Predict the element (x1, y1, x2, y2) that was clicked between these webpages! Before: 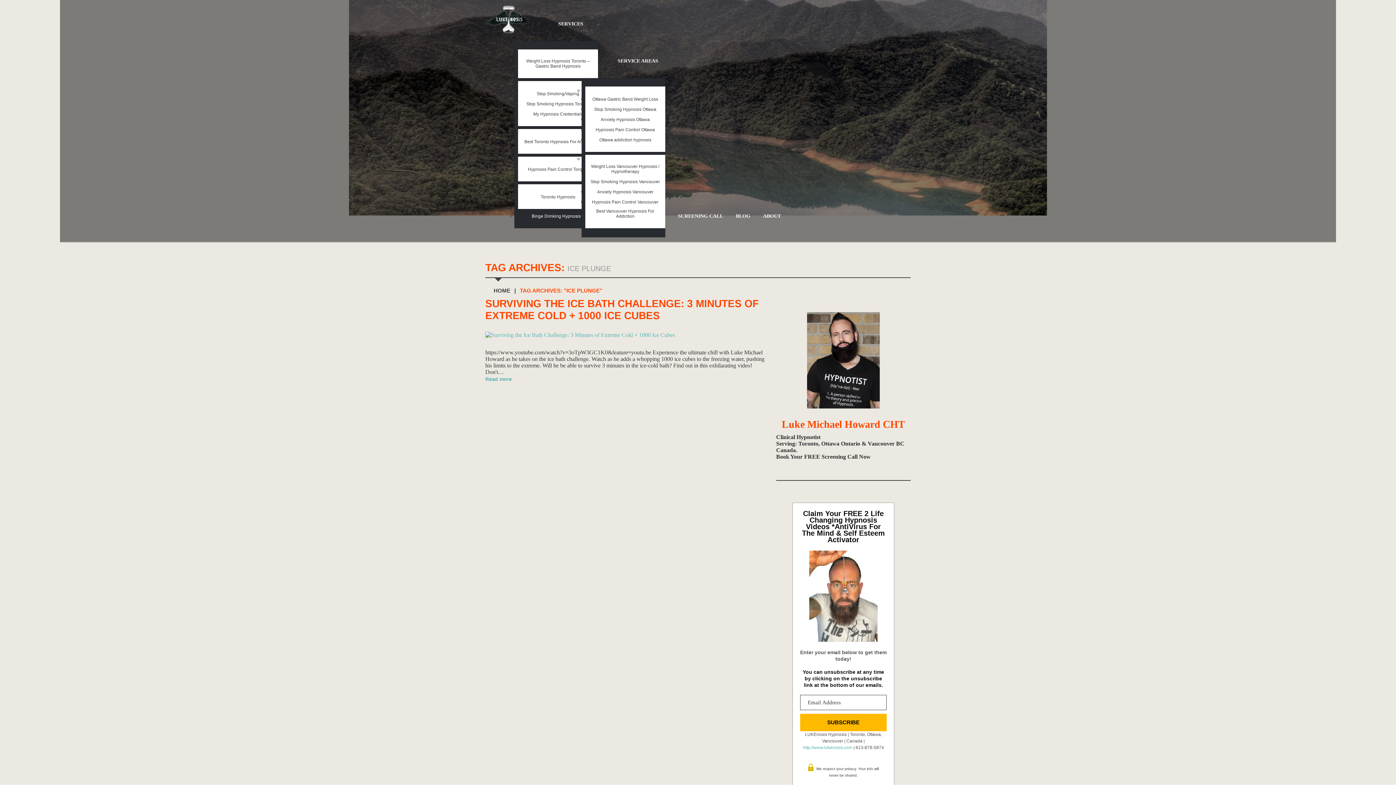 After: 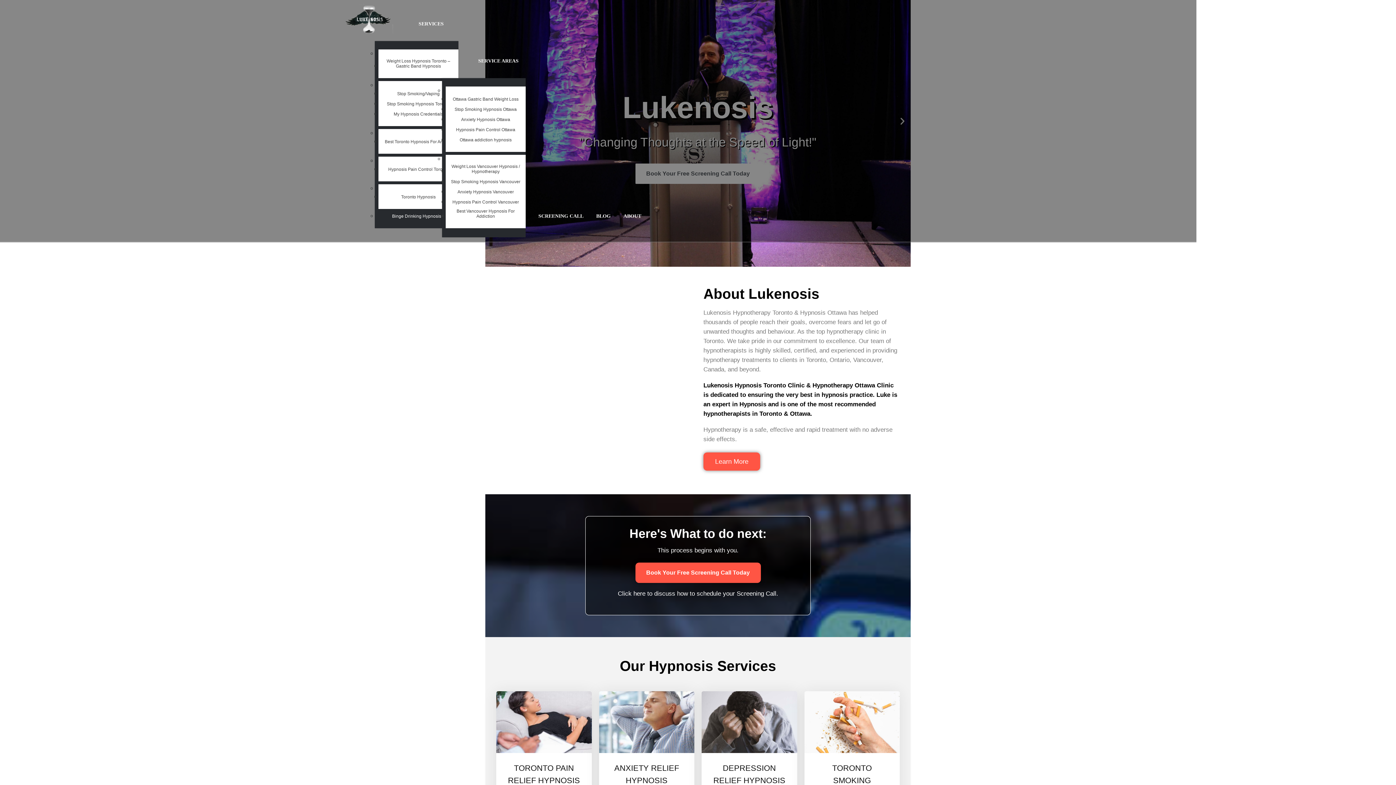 Action: bbox: (493, 287, 510, 293) label: HOME